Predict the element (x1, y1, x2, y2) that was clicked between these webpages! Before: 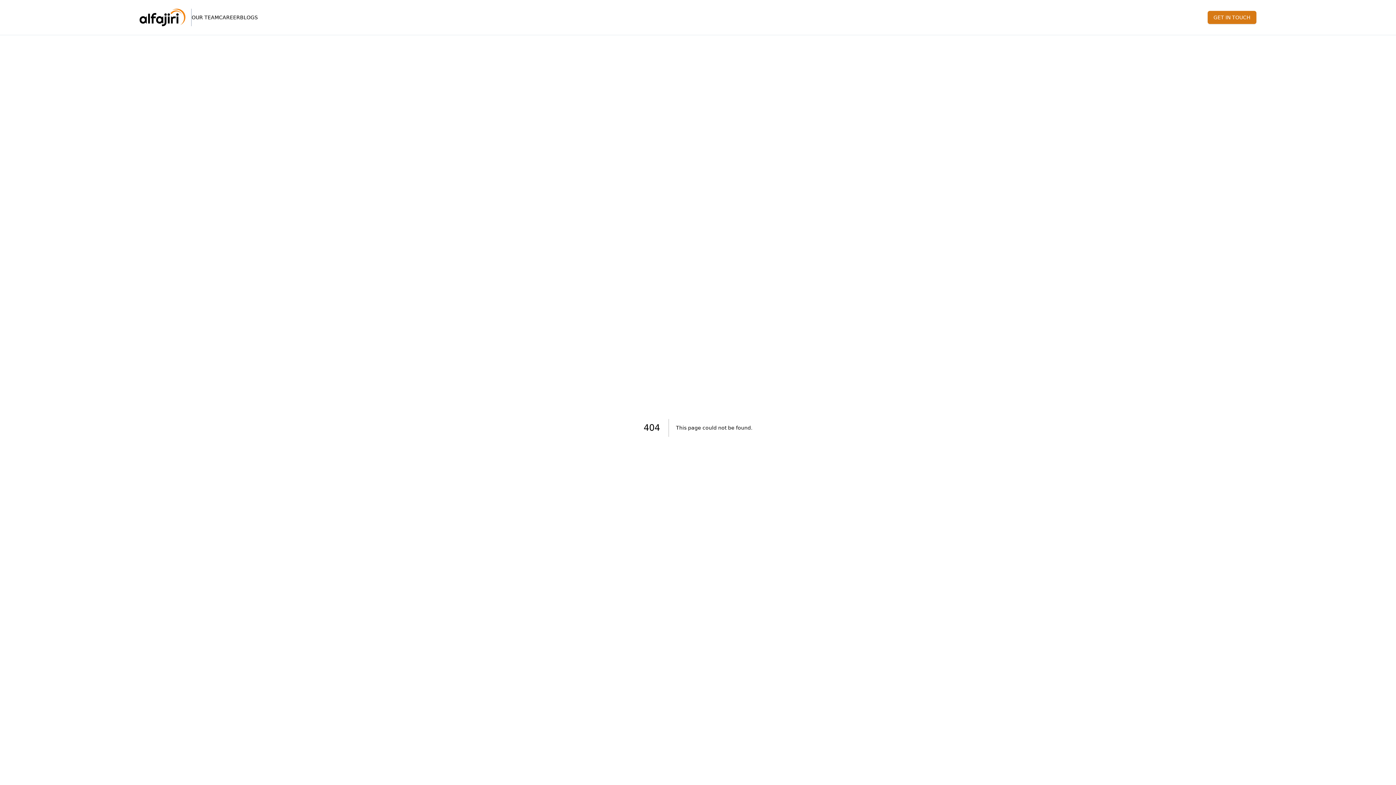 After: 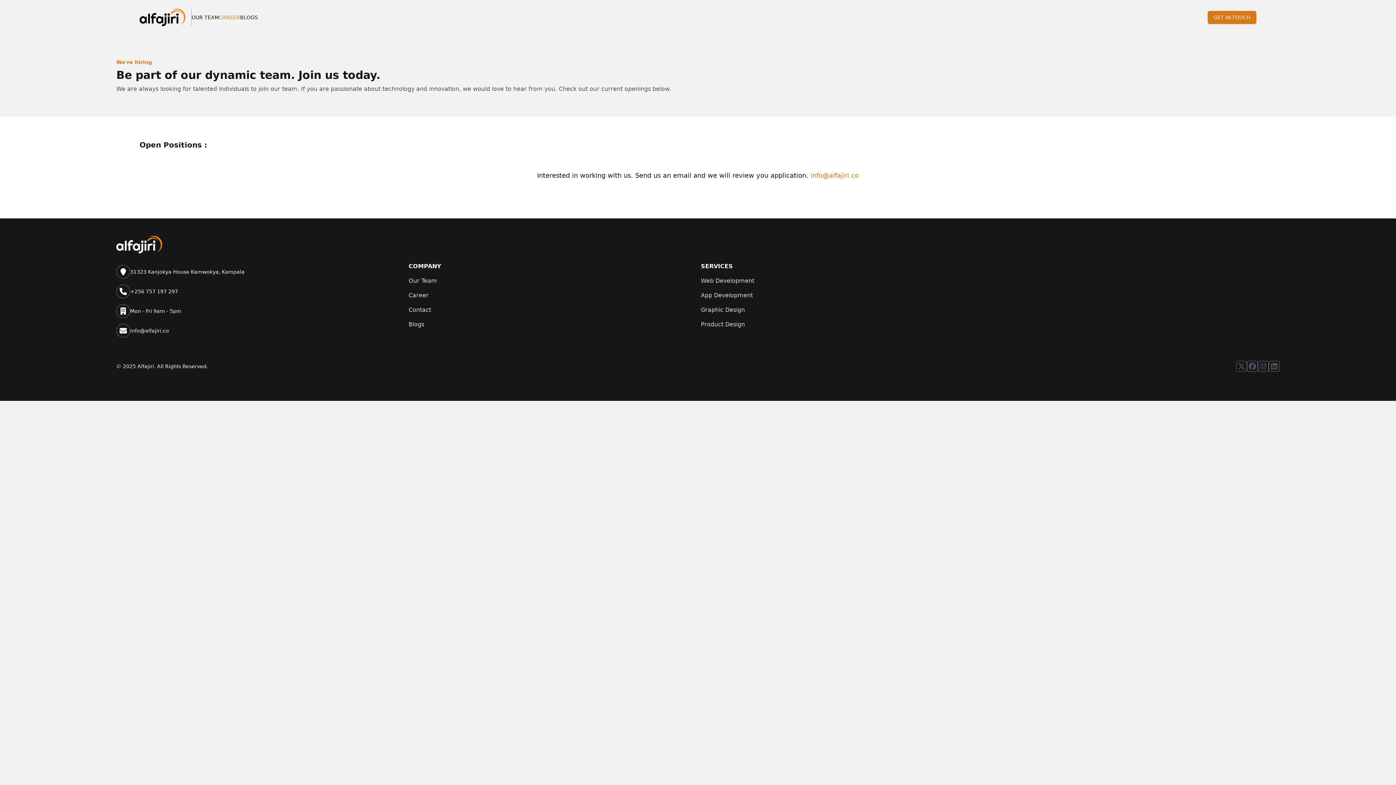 Action: bbox: (218, 13, 240, 21) label: CAREER